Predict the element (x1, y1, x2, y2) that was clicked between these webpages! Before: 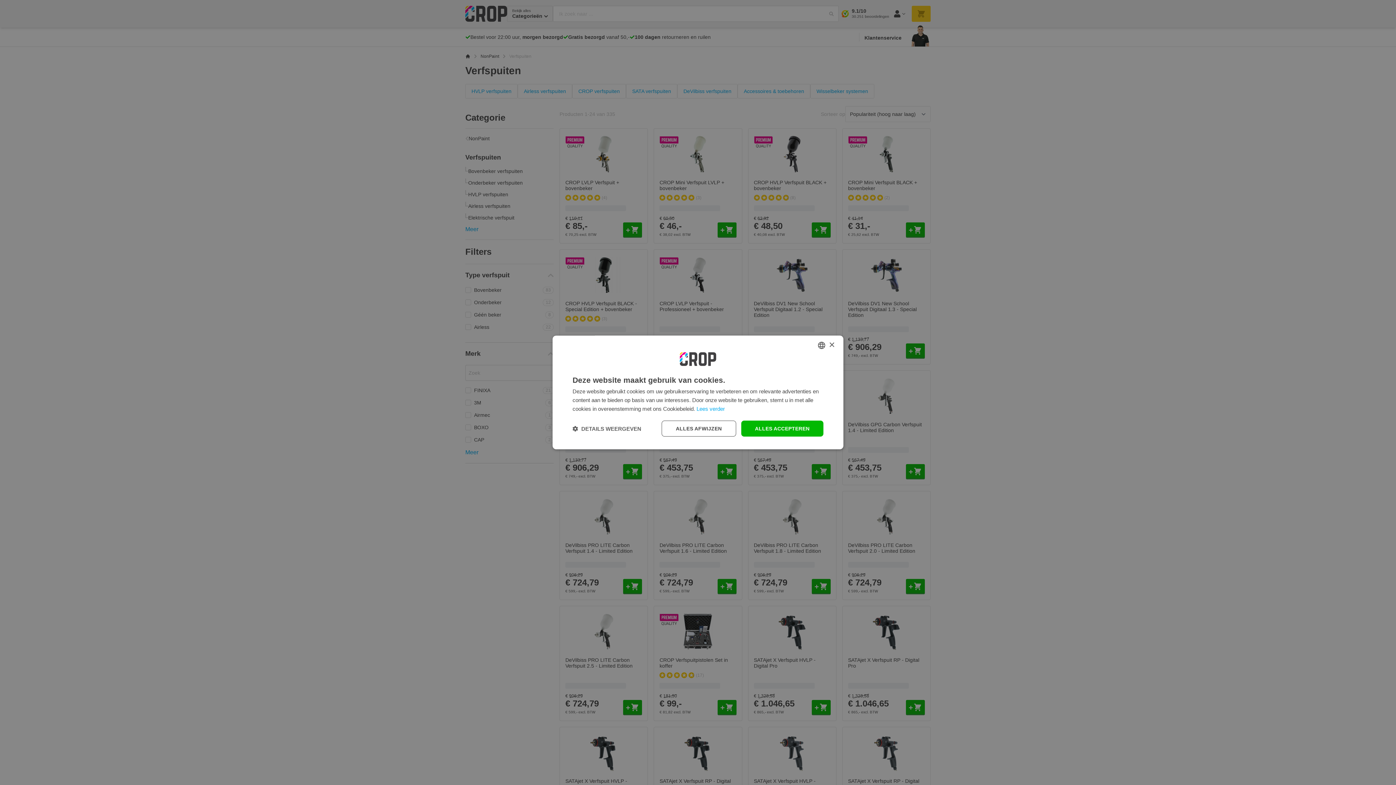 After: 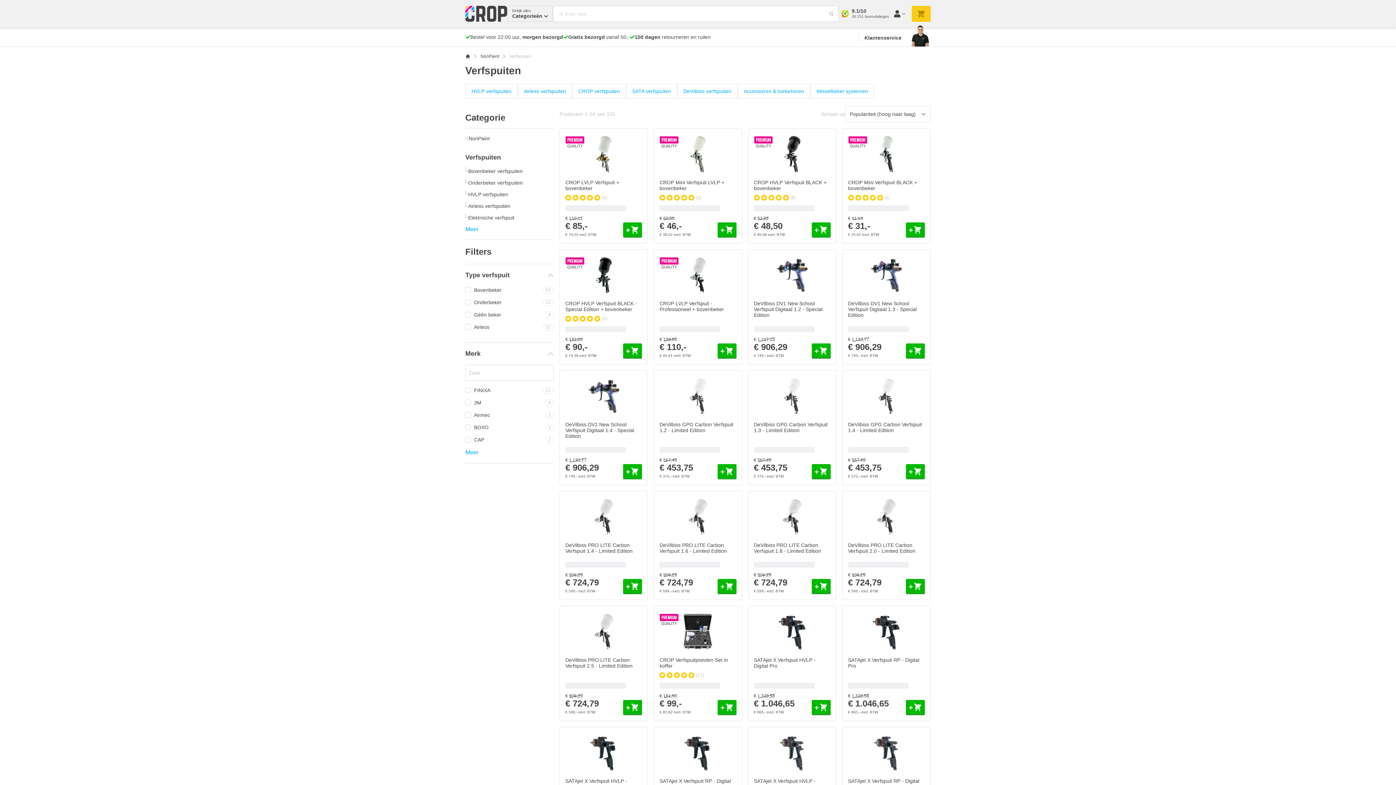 Action: label: ALLES ACCEPTEREN bbox: (741, 420, 823, 436)